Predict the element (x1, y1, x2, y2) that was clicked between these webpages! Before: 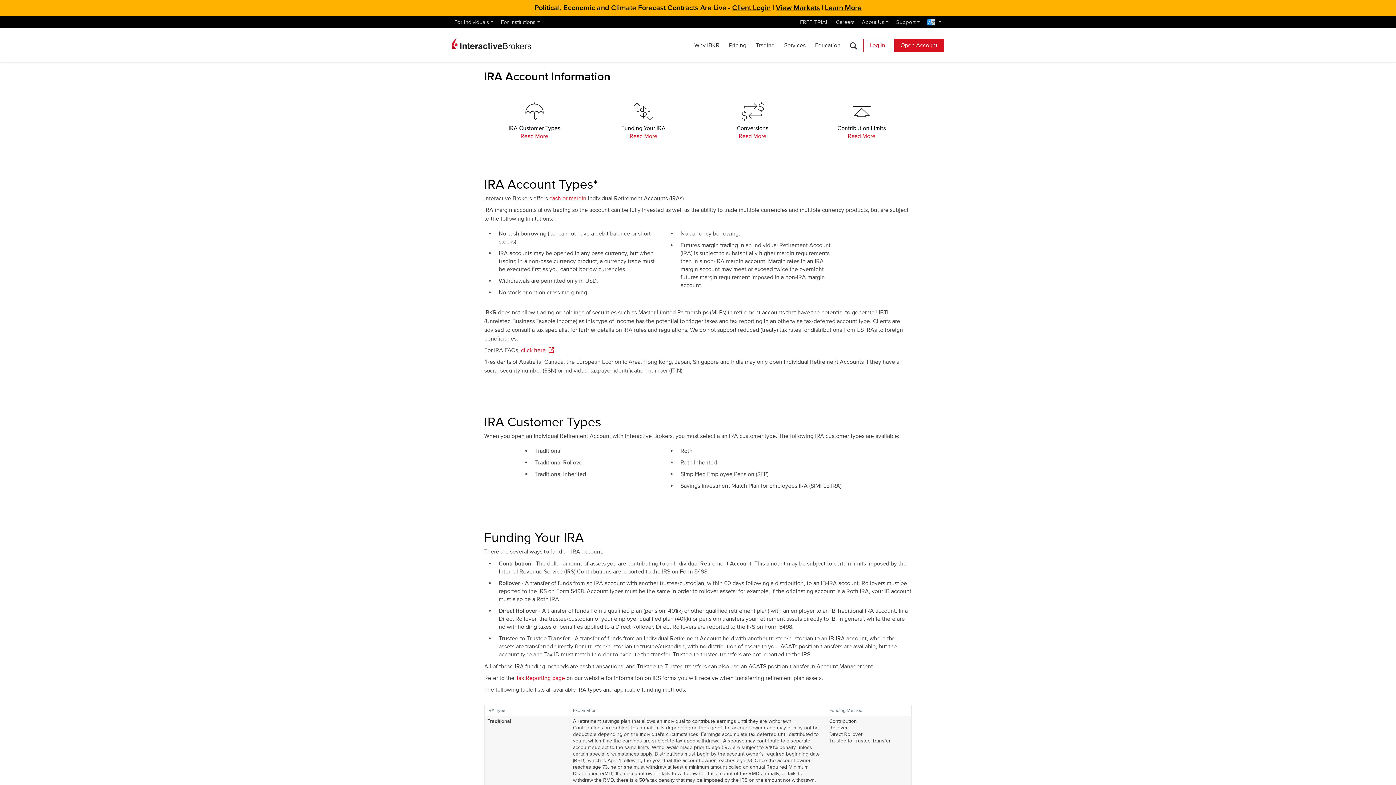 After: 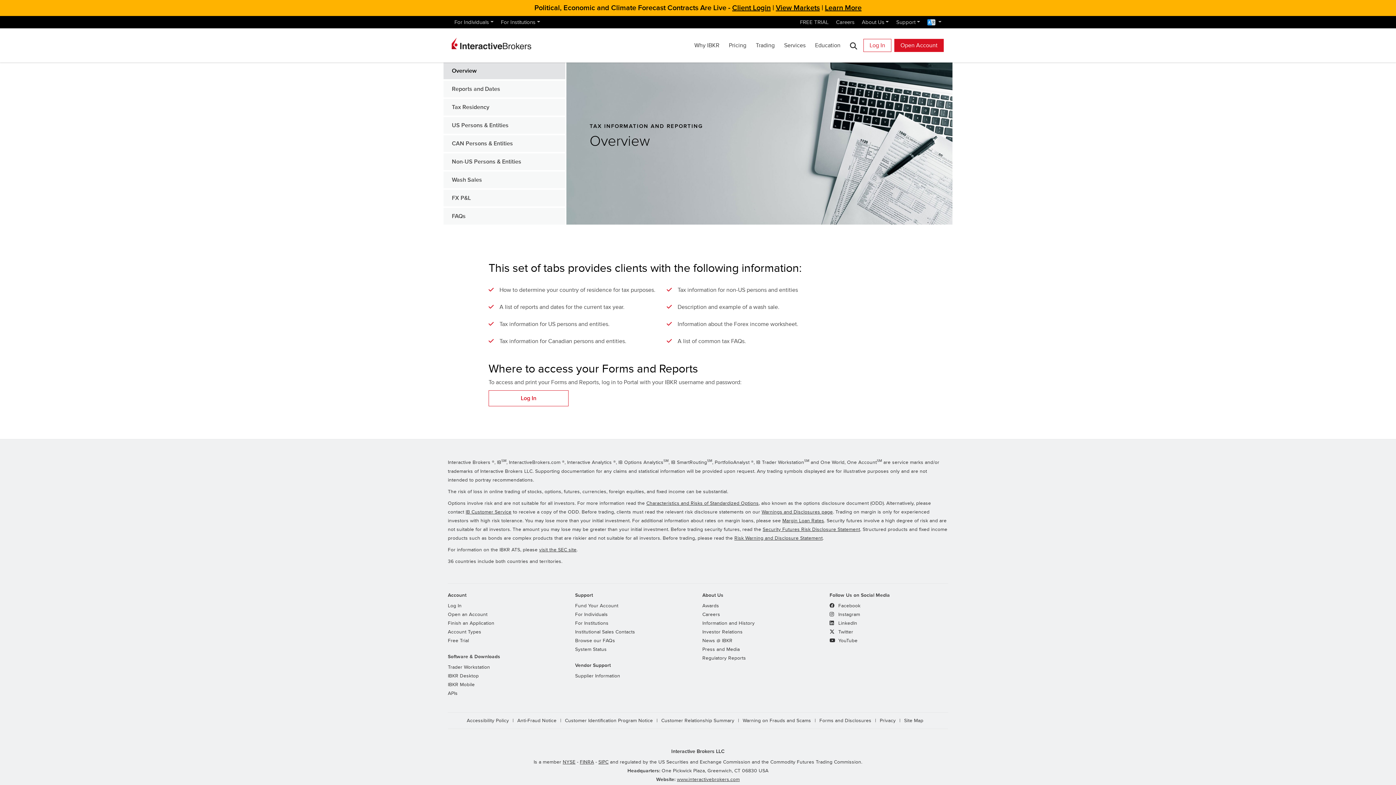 Action: bbox: (516, 674, 565, 682) label: Tax Reporting page